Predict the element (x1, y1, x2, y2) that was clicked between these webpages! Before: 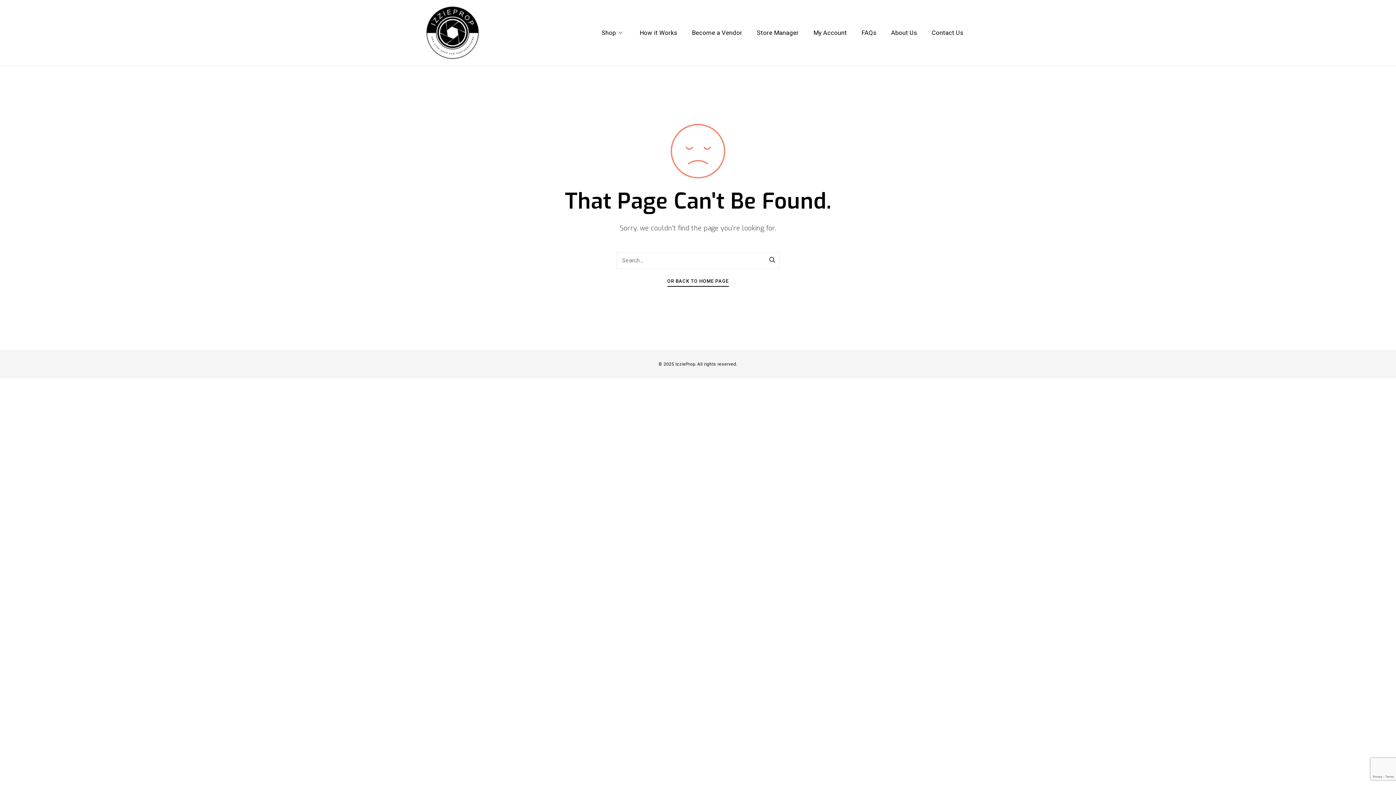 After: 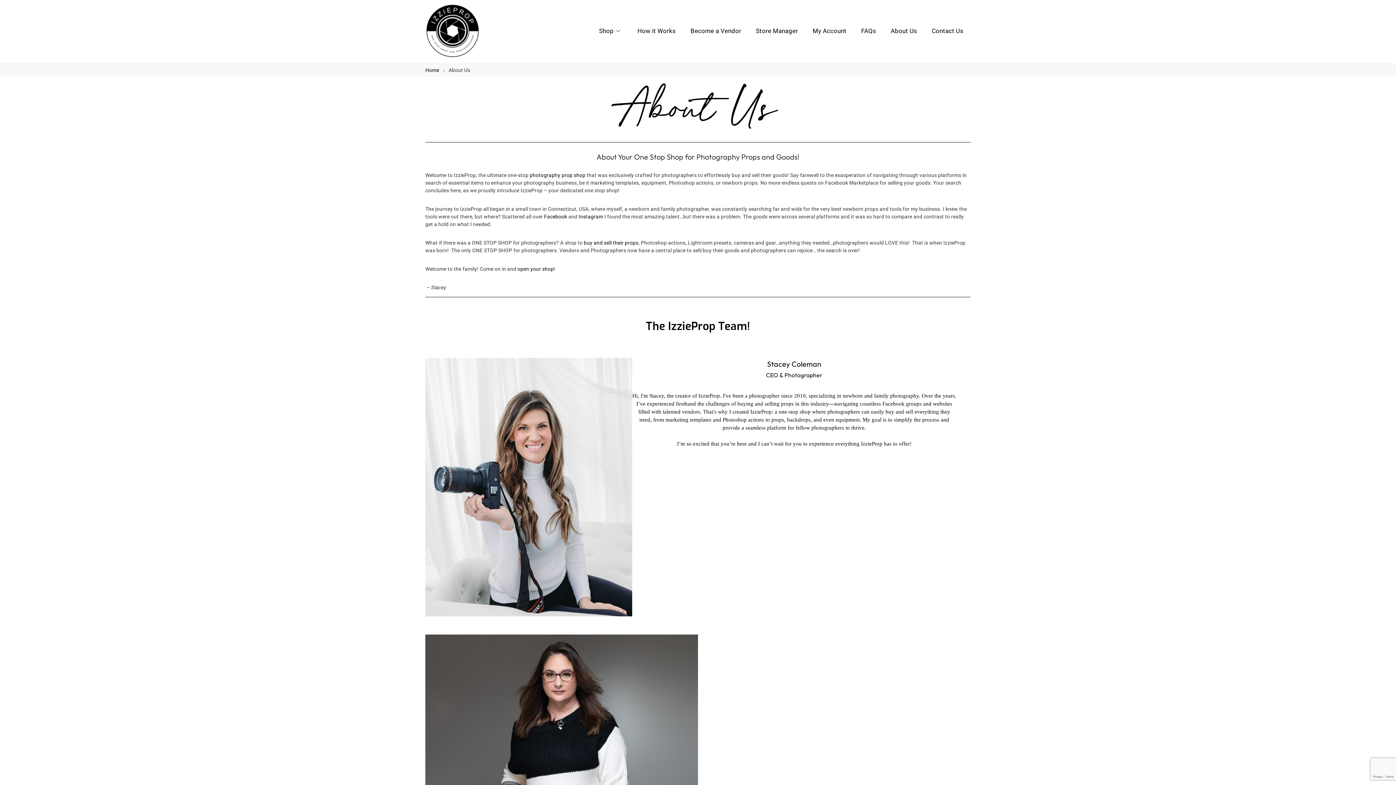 Action: label: About Us bbox: (884, 24, 924, 40)